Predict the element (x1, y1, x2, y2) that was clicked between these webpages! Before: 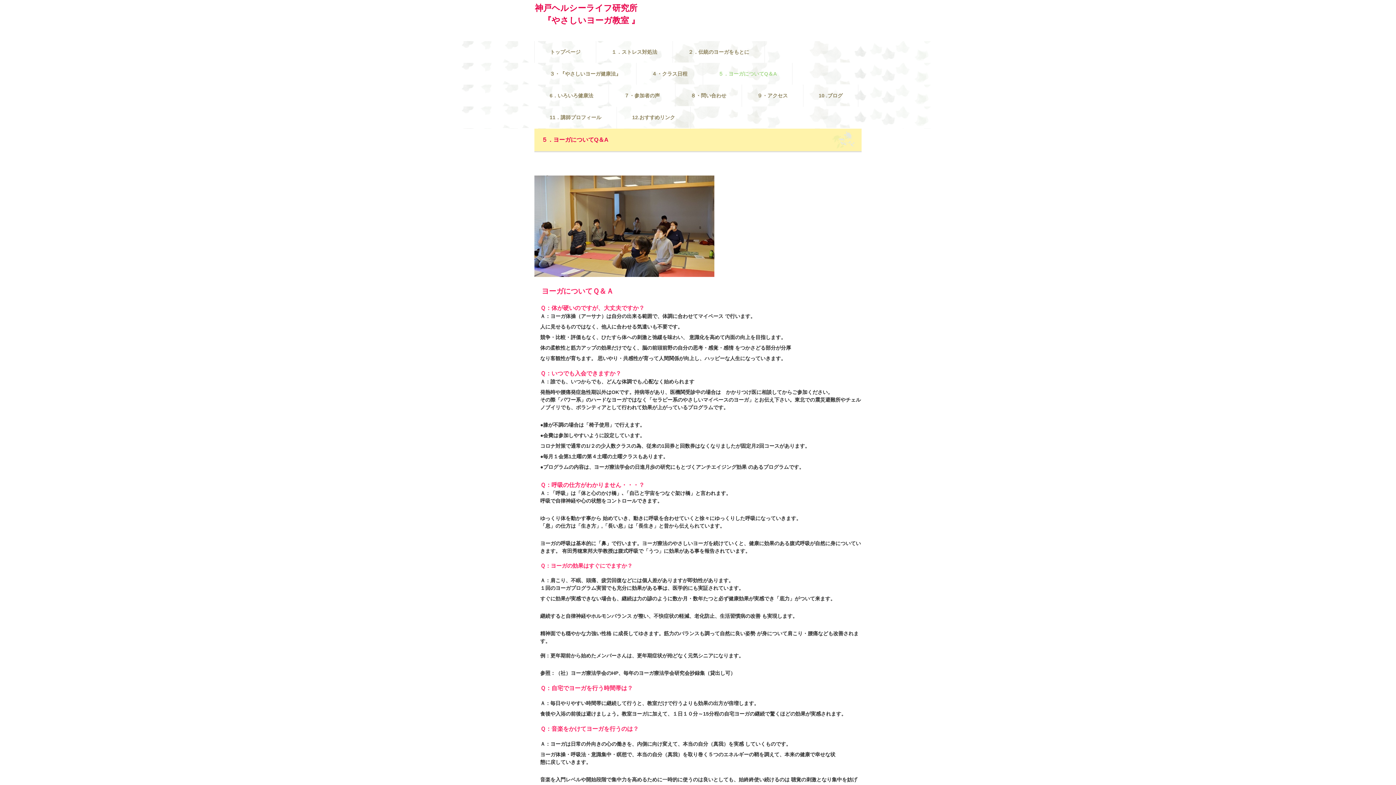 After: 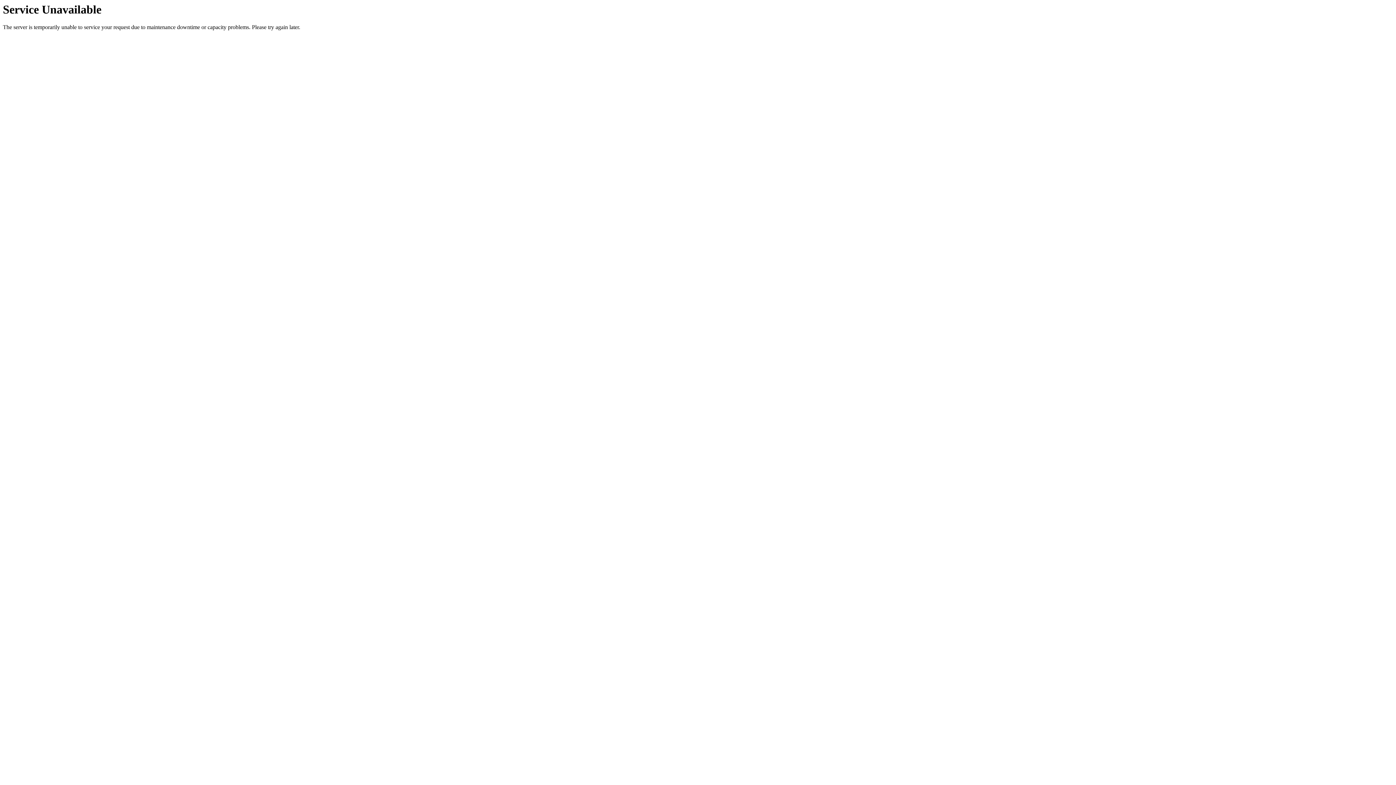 Action: bbox: (803, 84, 858, 106) label: 10 .ブログ